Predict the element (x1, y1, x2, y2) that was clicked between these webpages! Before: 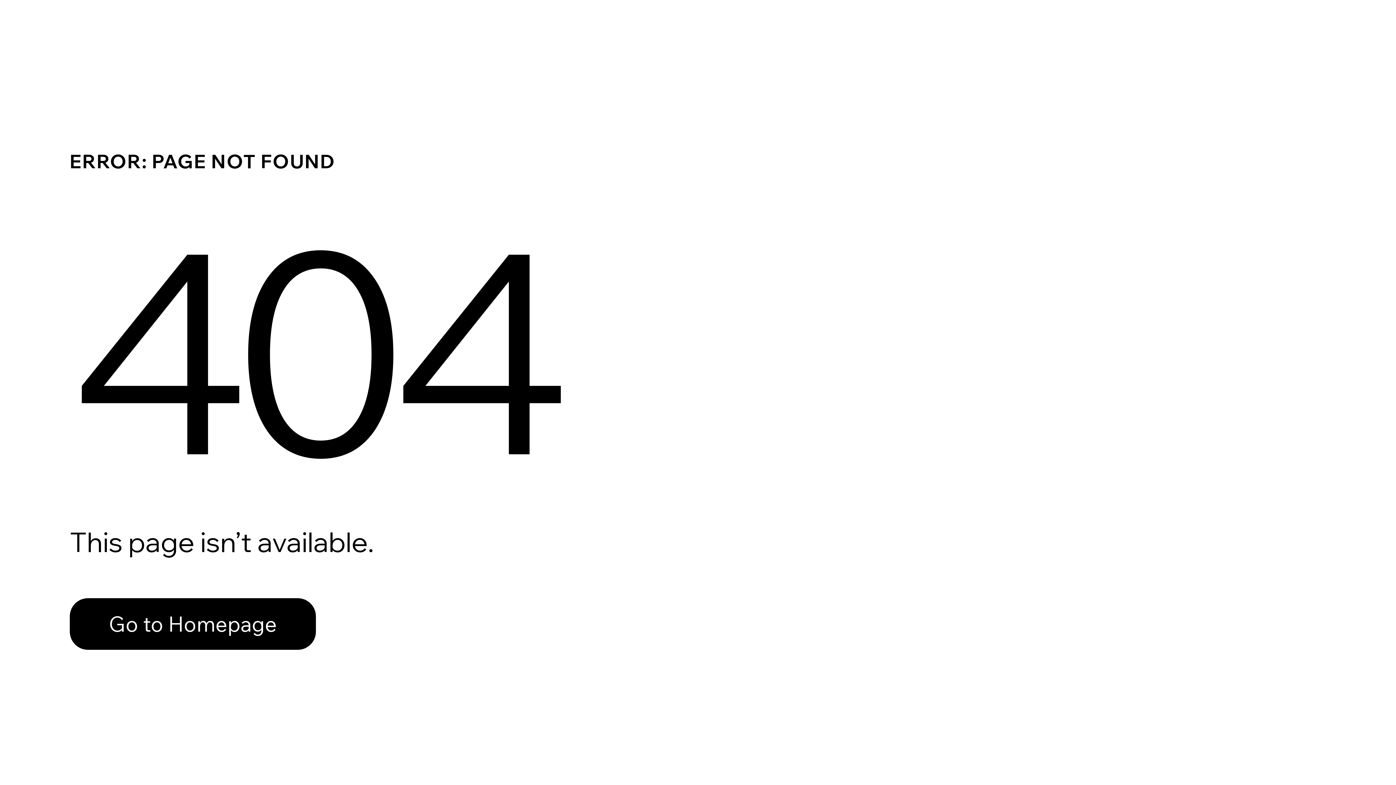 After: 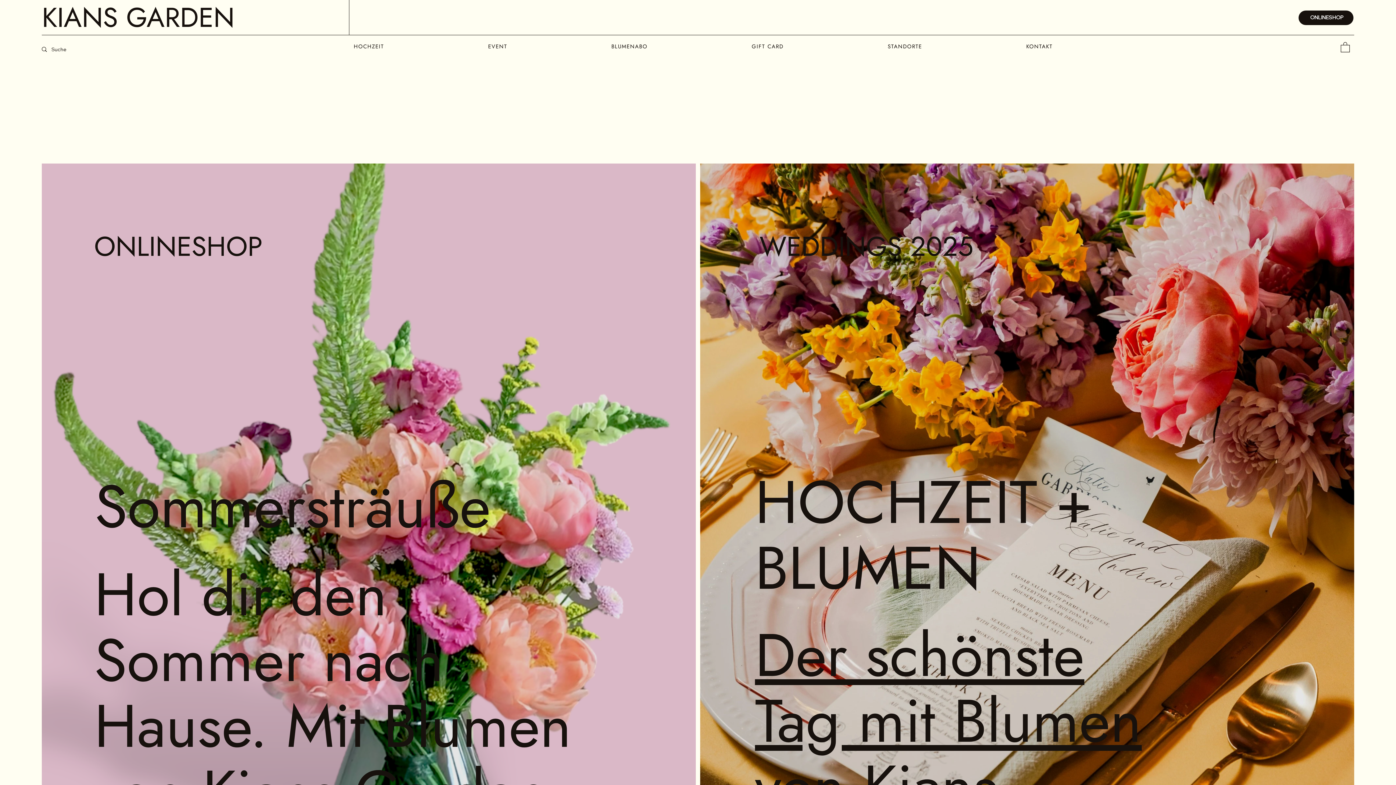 Action: label: Go to Homepage bbox: (69, 582, 768, 659)